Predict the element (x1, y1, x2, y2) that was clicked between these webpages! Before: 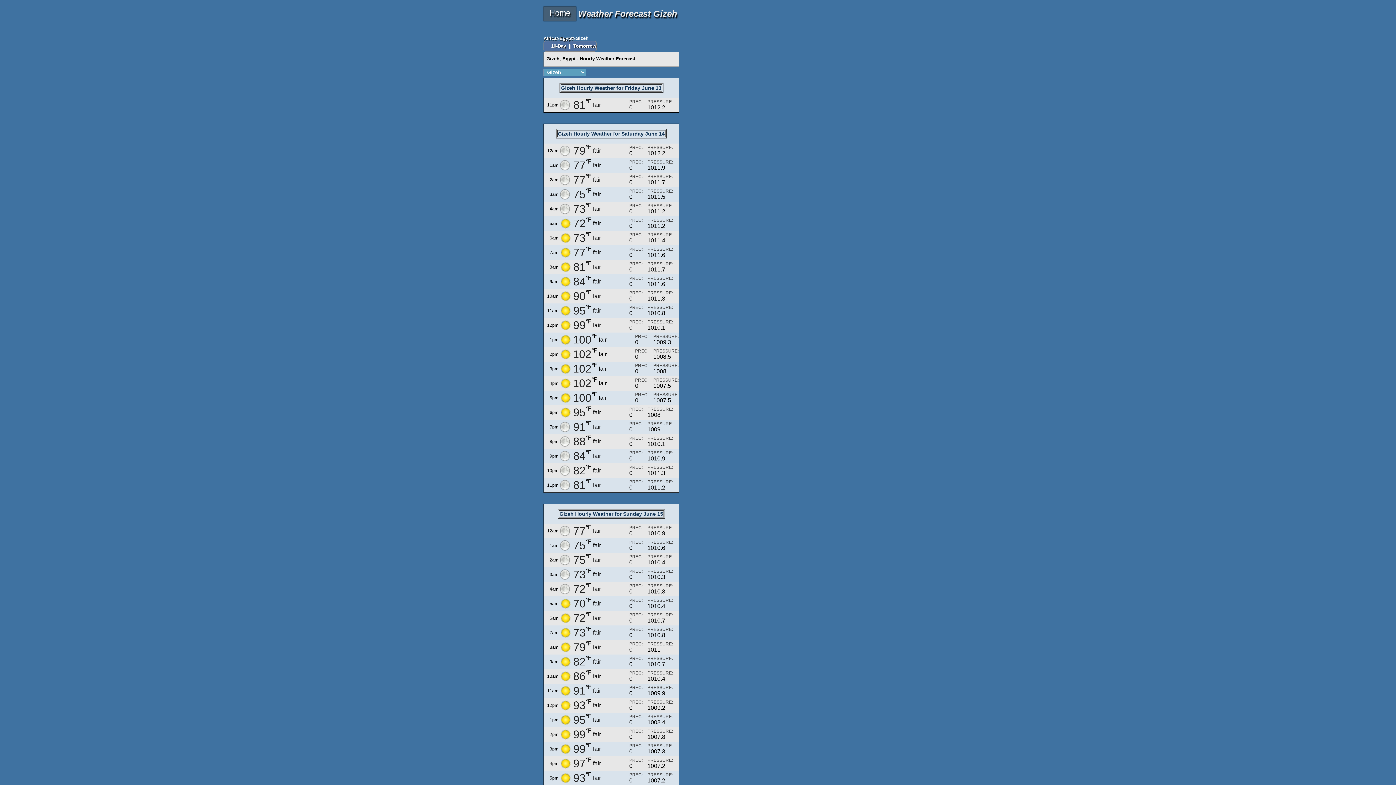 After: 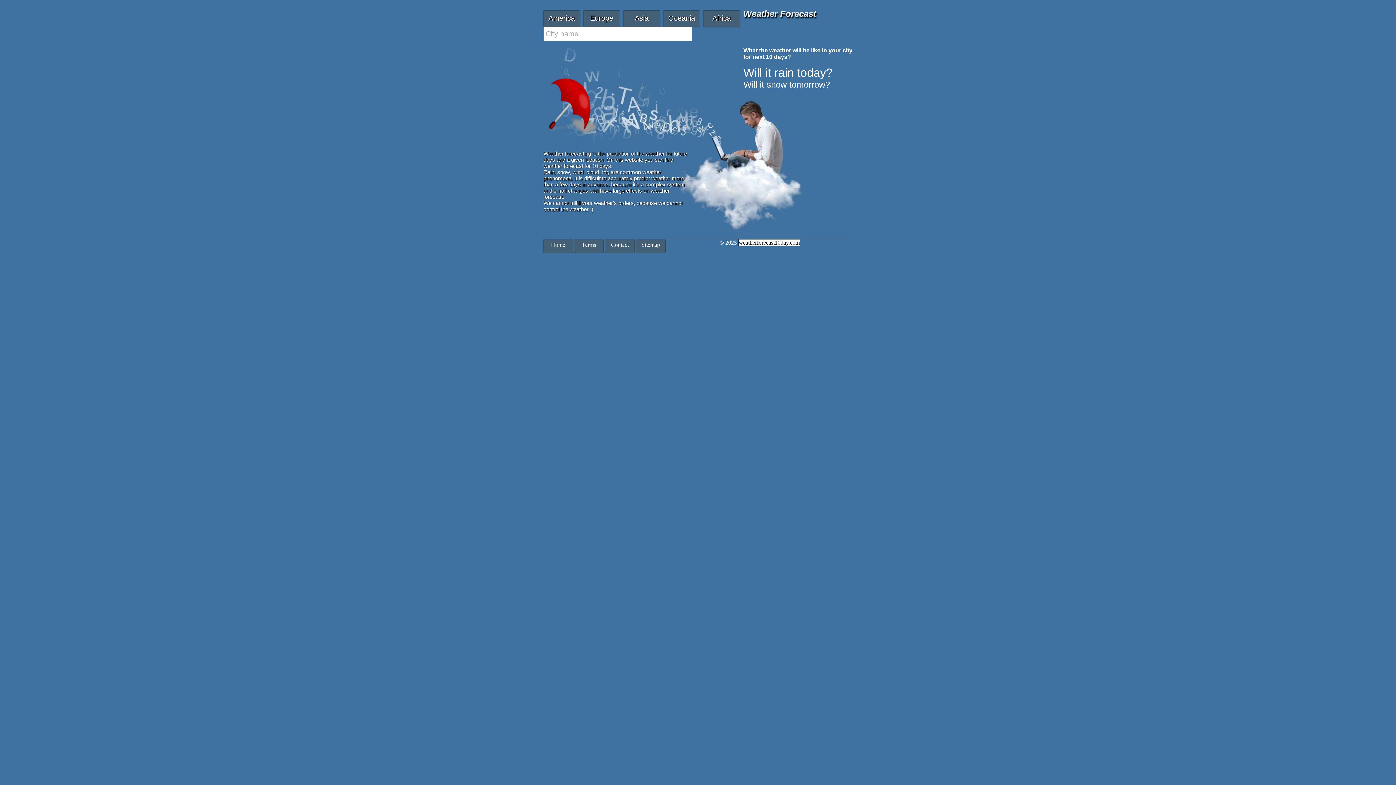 Action: label: Home bbox: (549, 8, 570, 17)